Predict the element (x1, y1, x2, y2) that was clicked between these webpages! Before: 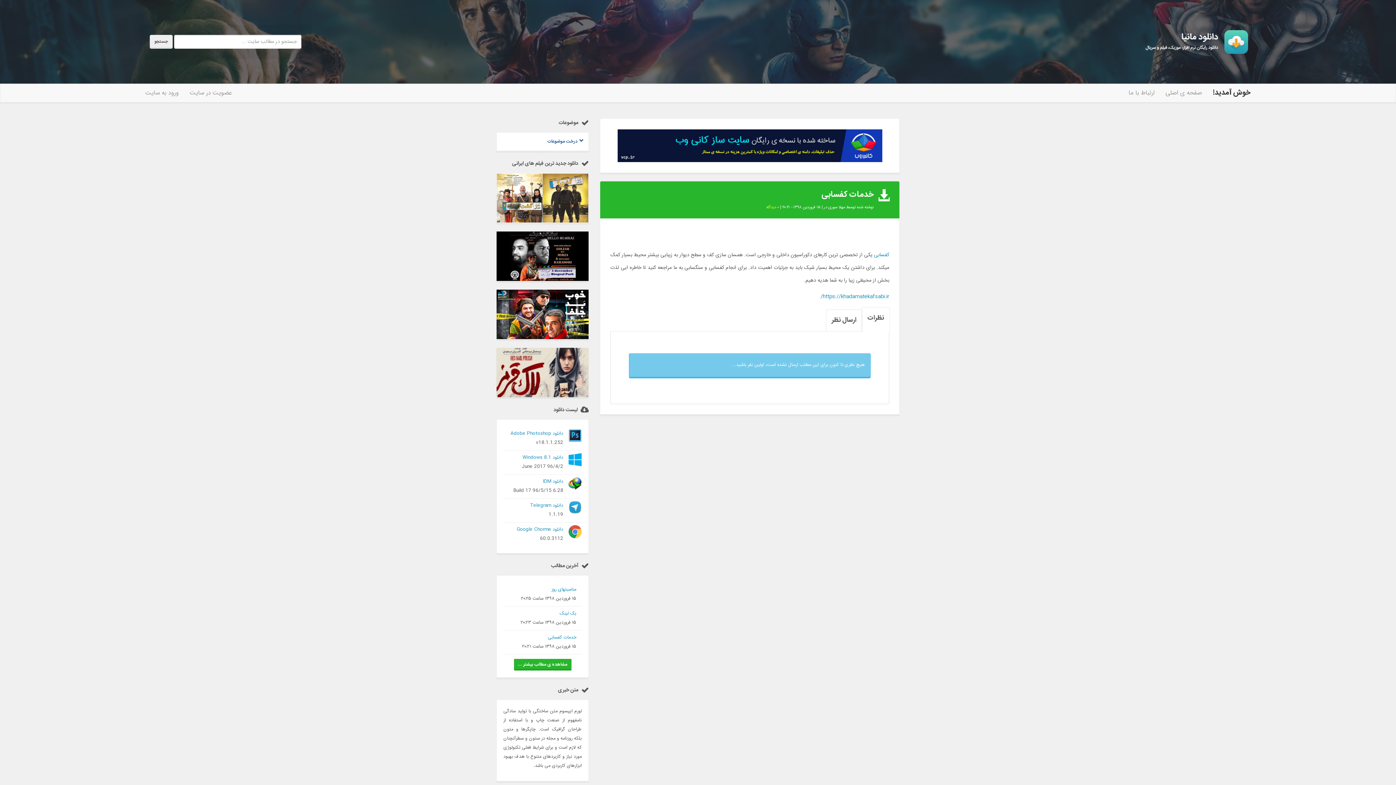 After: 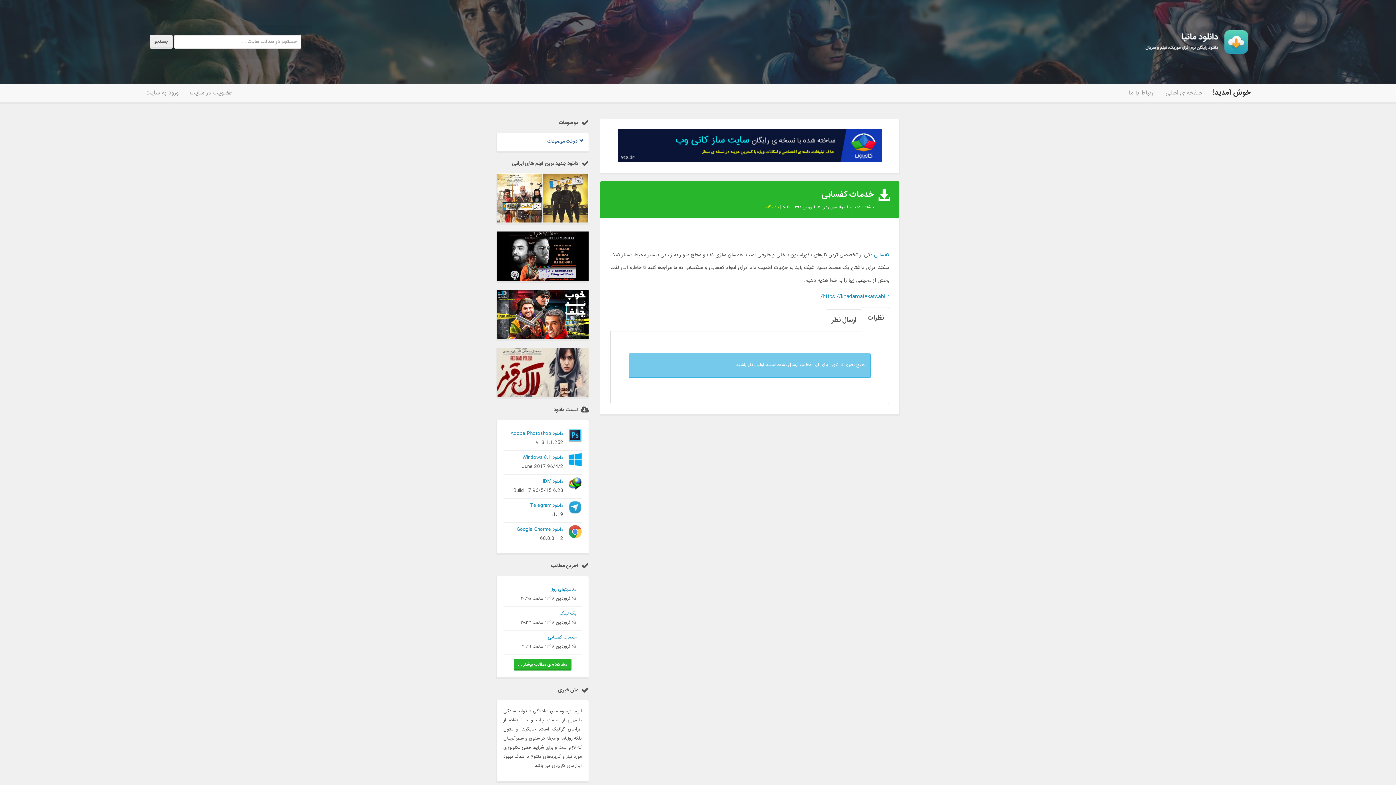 Action: bbox: (861, 307, 890, 331) label: نظرات